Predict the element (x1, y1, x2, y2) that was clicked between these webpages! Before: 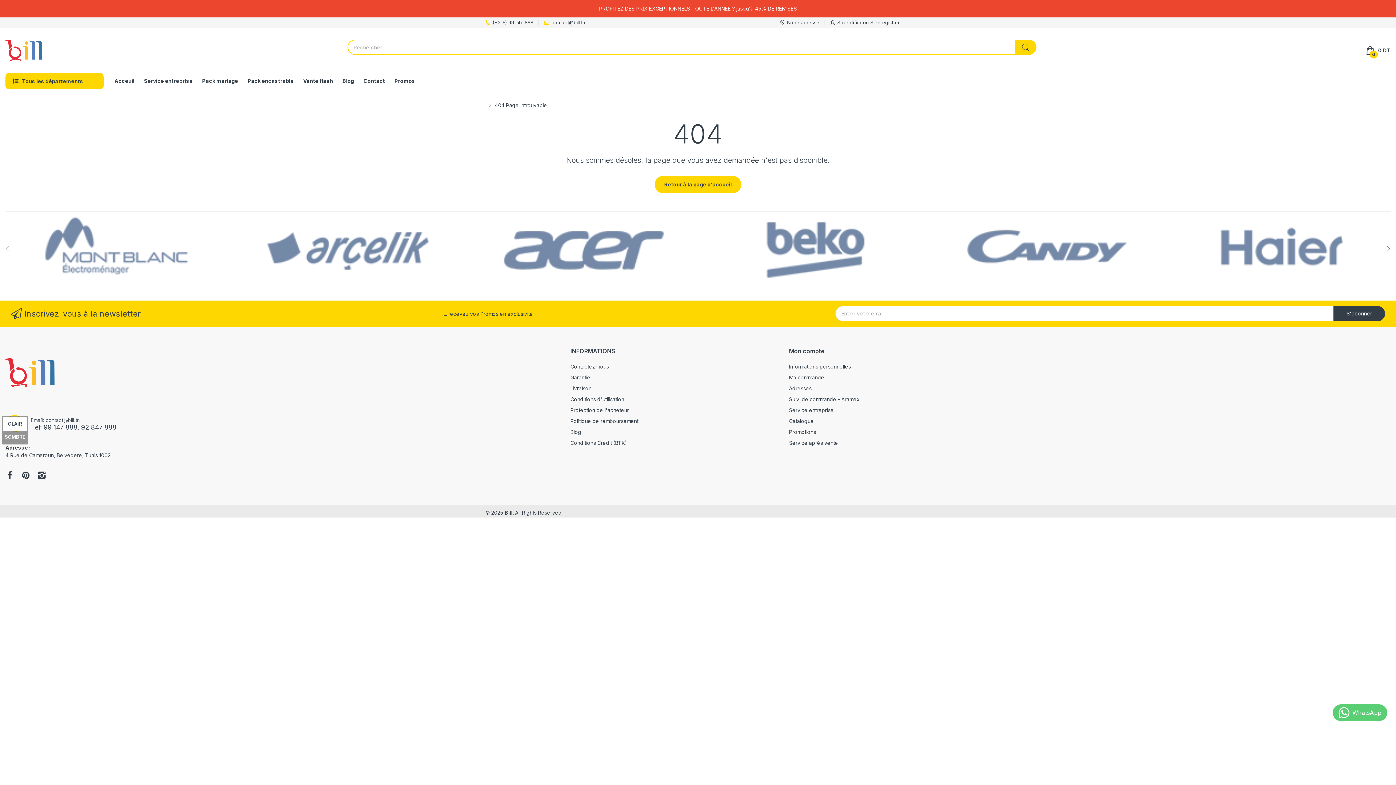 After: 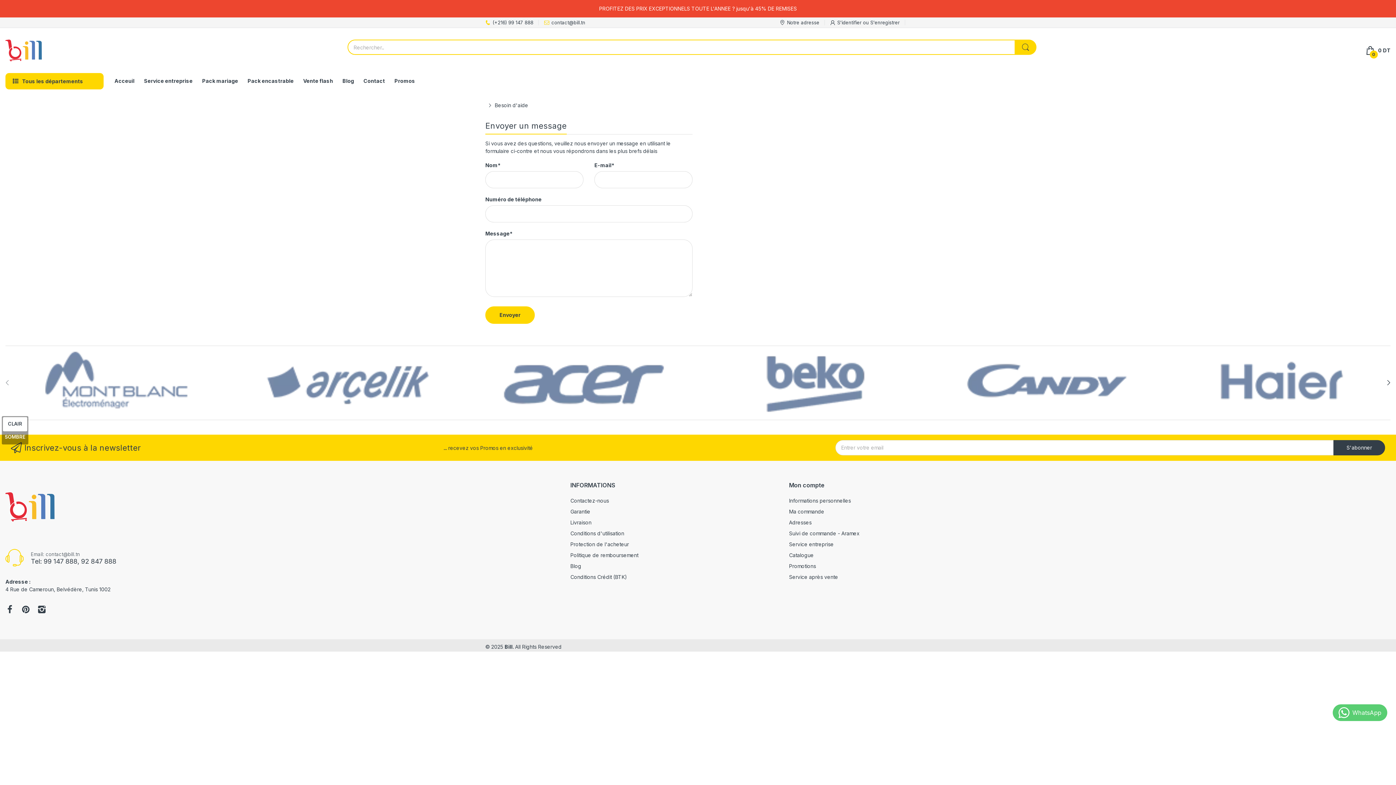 Action: bbox: (789, 439, 838, 446) label: Service après vente